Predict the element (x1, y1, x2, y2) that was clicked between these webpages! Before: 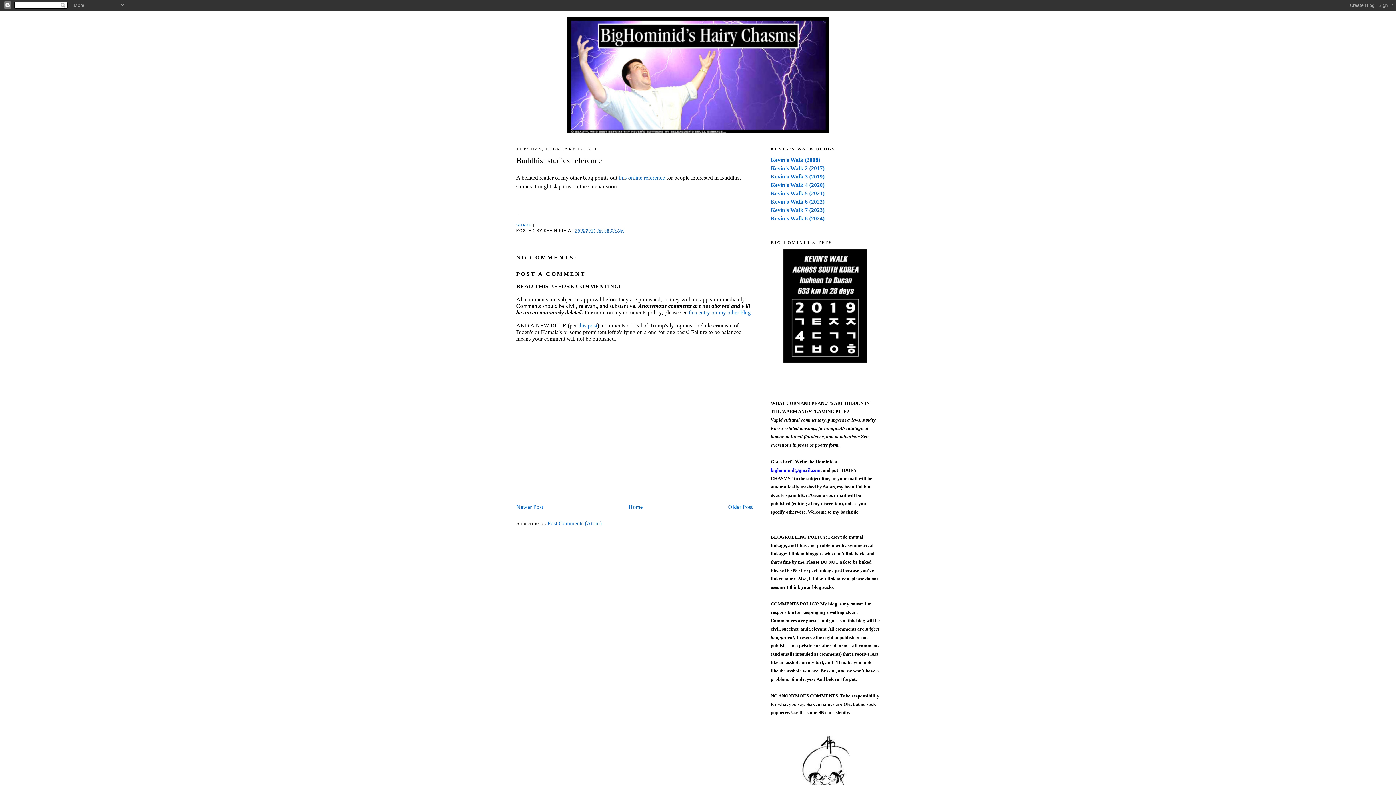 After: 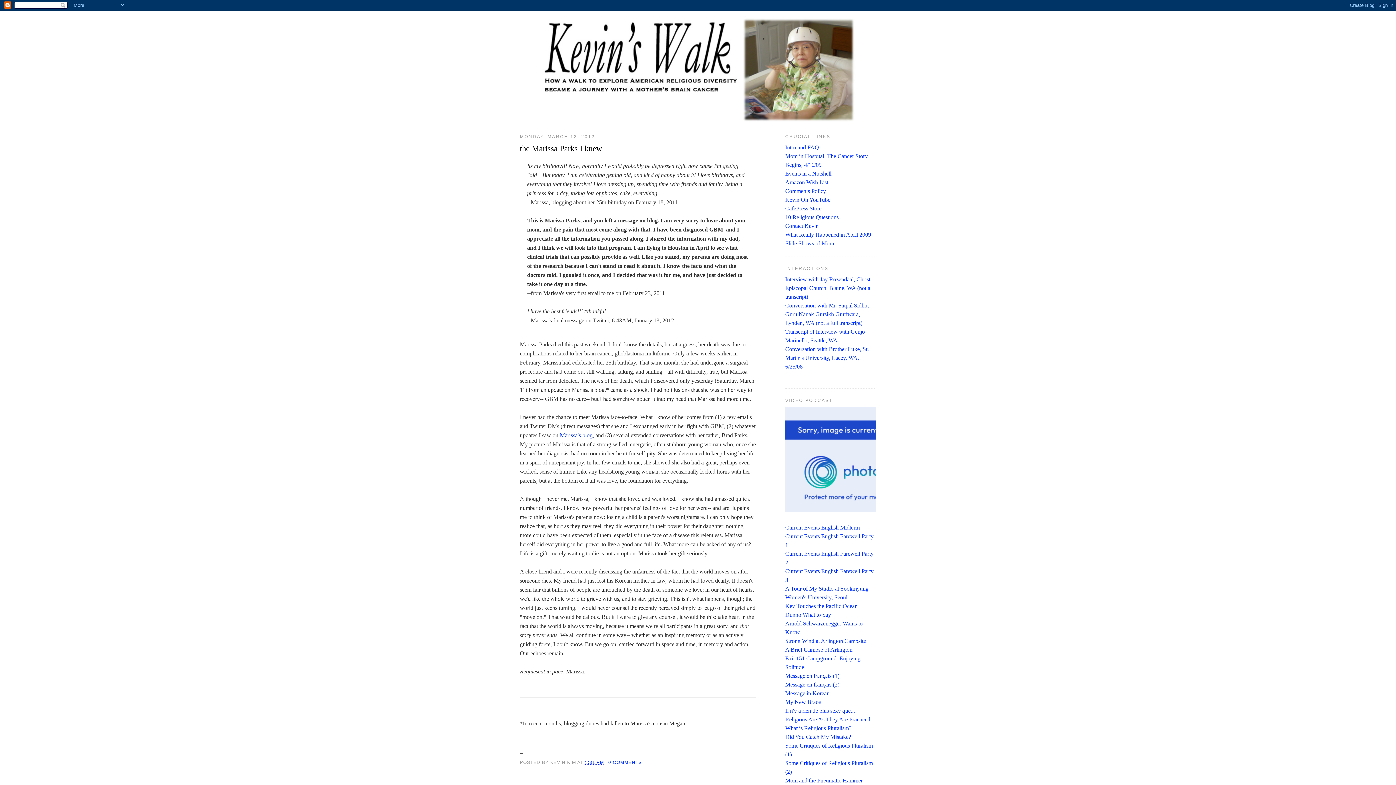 Action: bbox: (770, 156, 820, 163) label: Kevin's Walk (2008)